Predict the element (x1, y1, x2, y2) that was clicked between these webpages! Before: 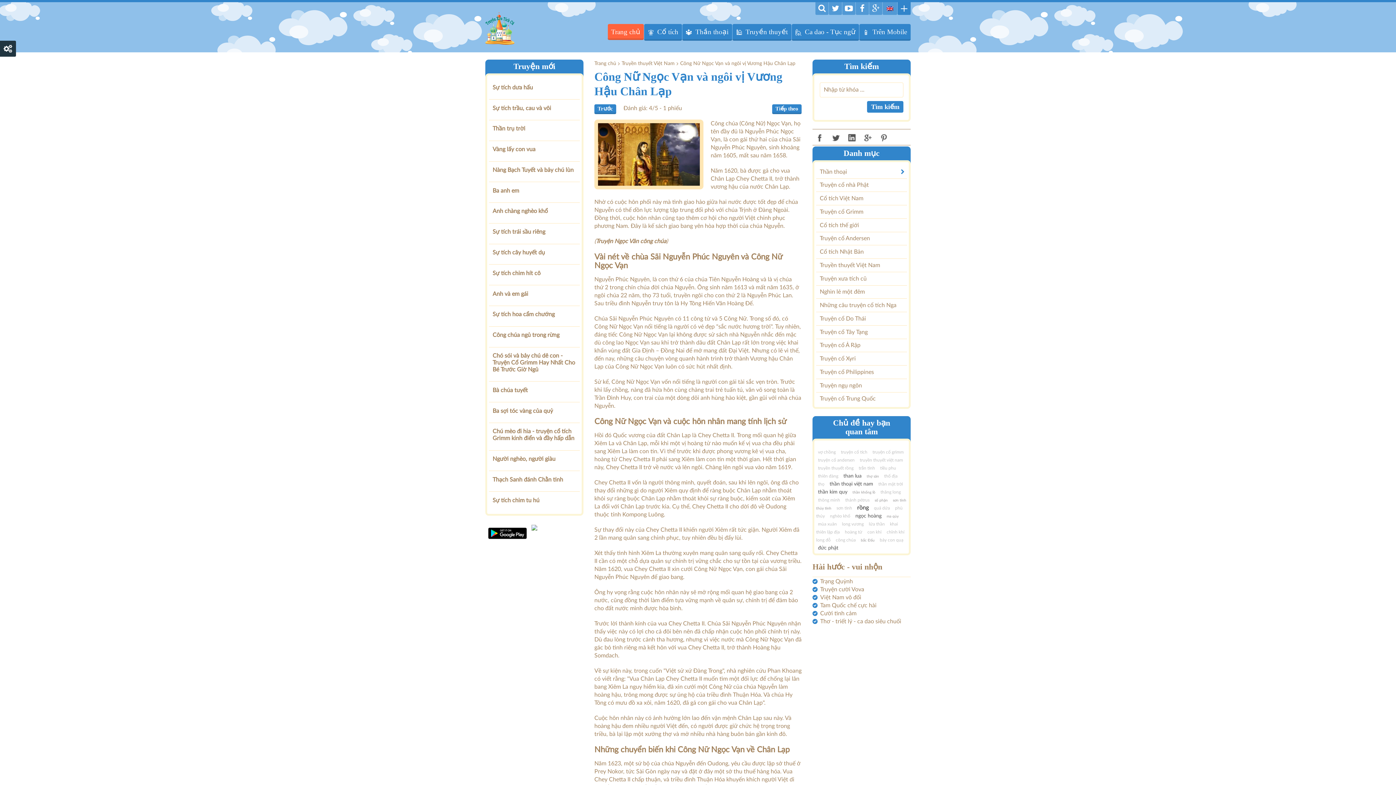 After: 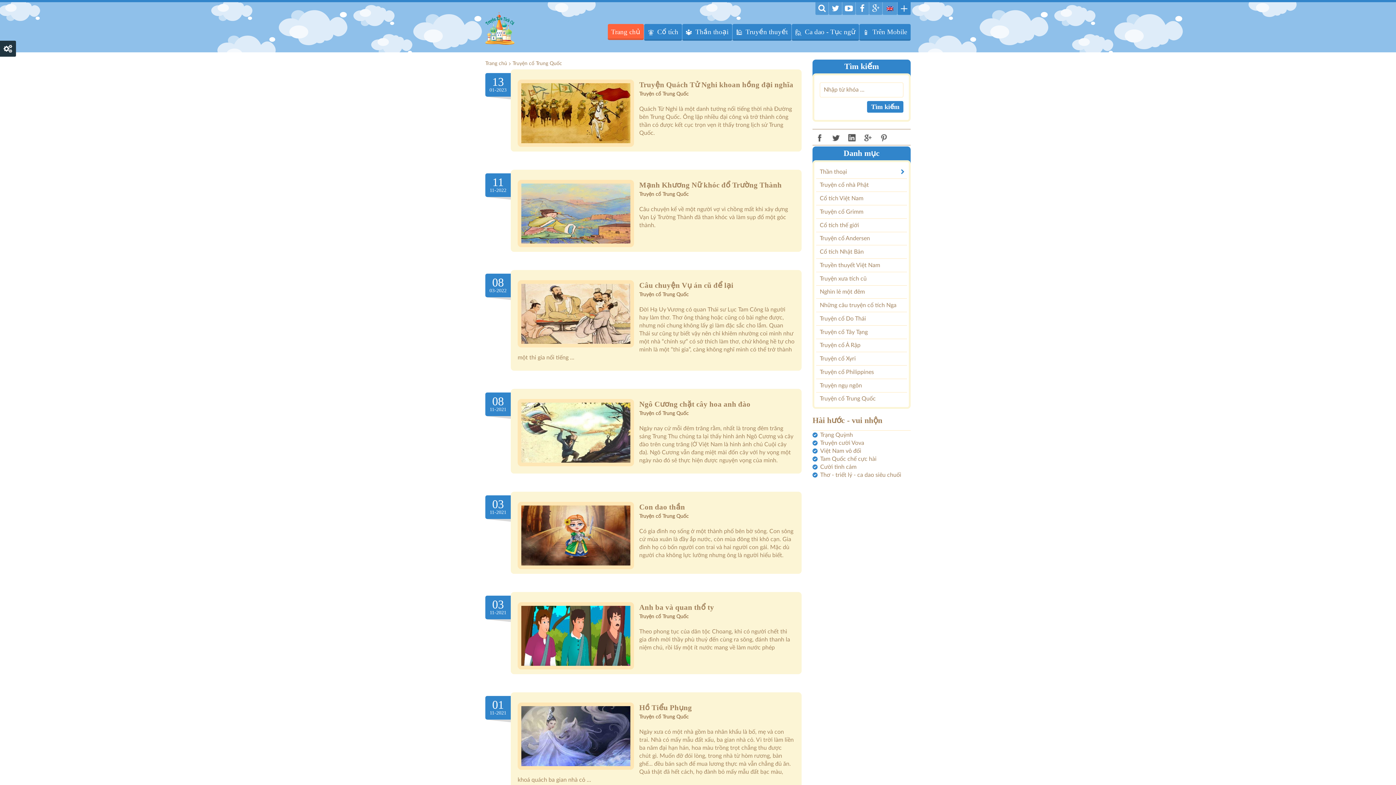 Action: label: Truyện cổ Trung Quốc bbox: (820, 396, 876, 401)